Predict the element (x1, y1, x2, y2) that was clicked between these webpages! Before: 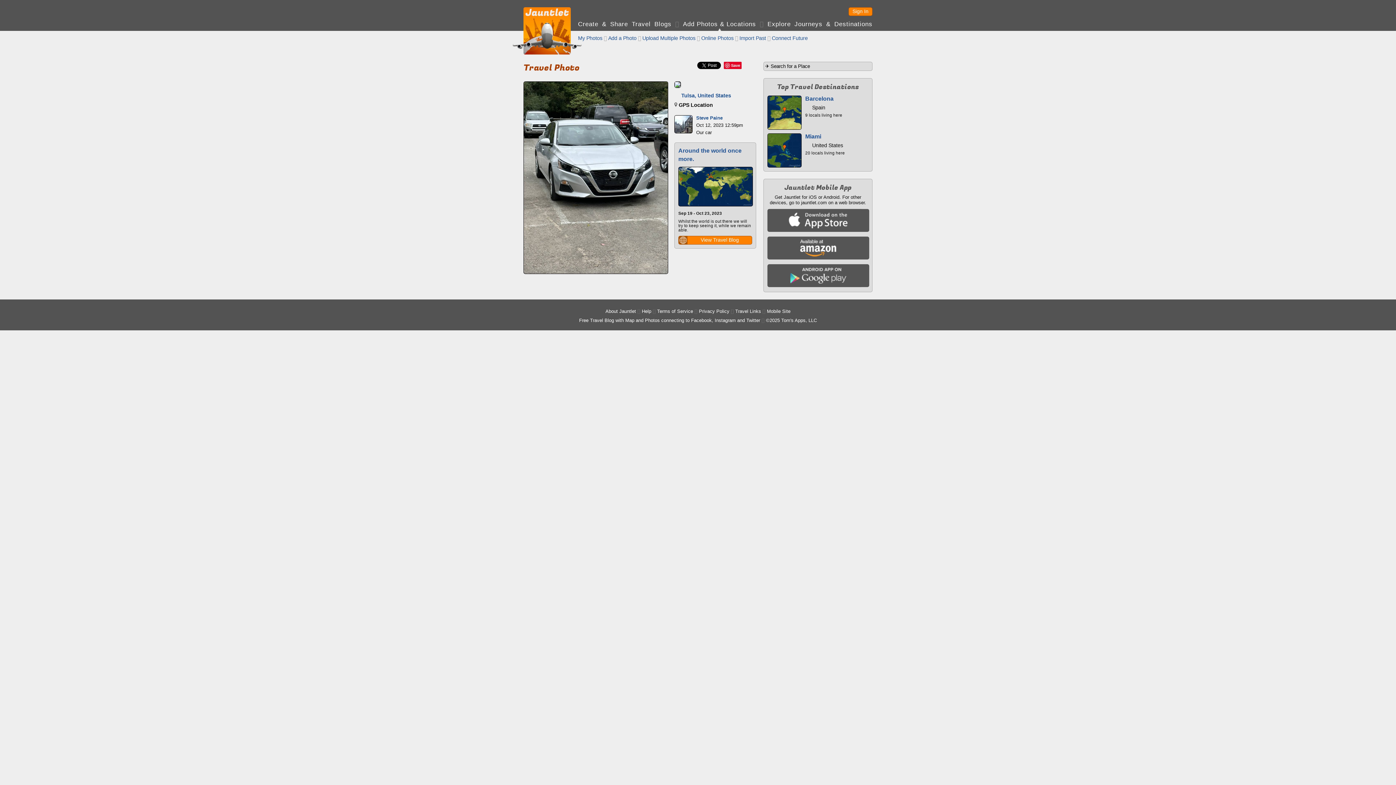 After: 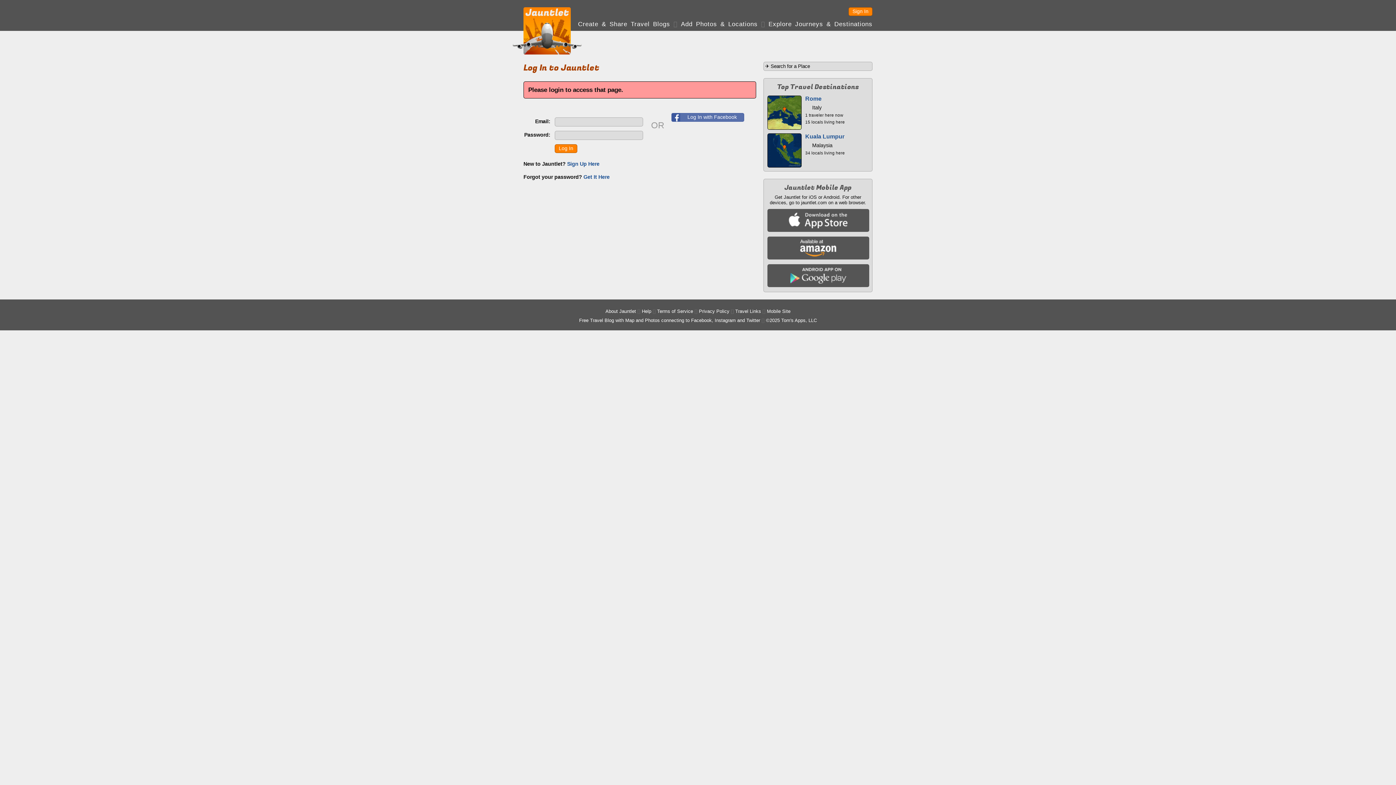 Action: label: Add a Photo bbox: (608, 35, 636, 41)